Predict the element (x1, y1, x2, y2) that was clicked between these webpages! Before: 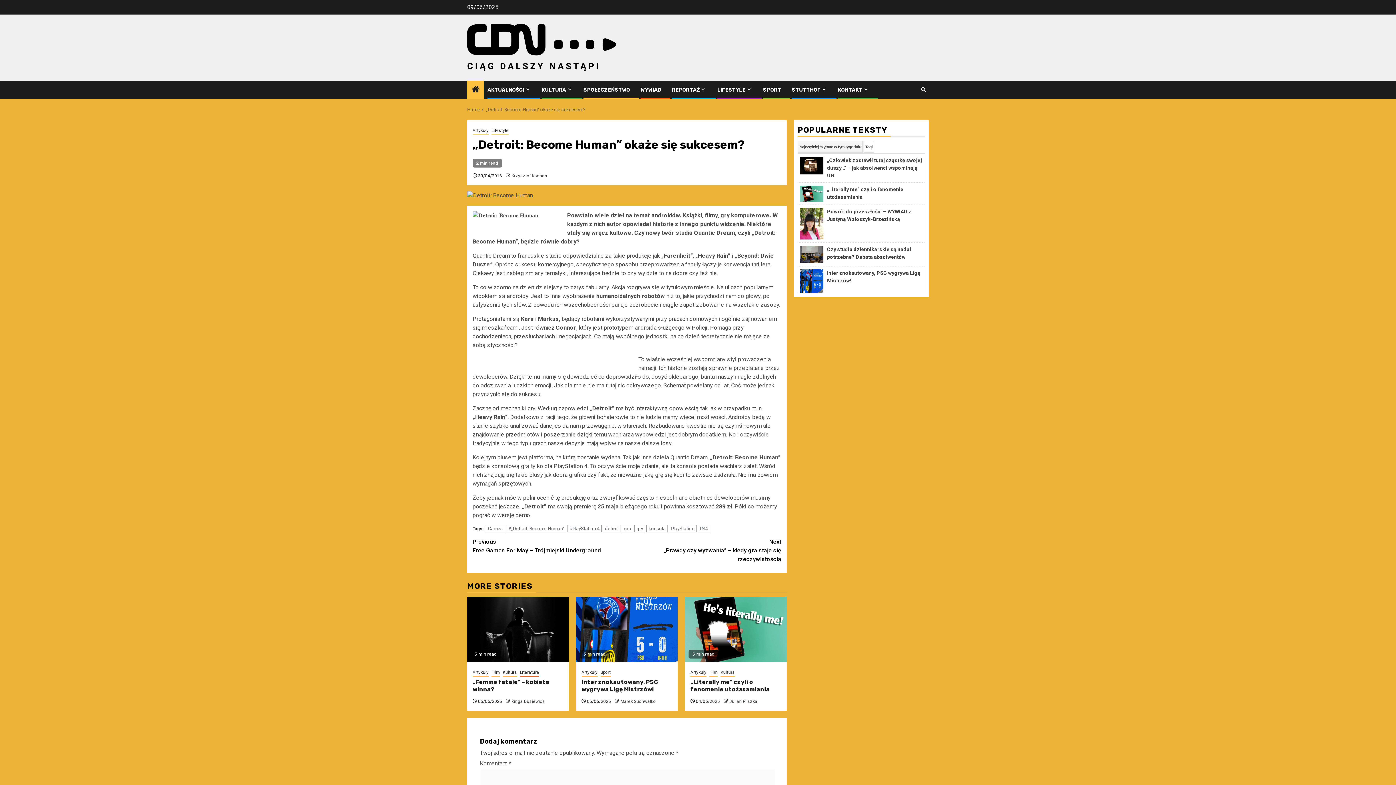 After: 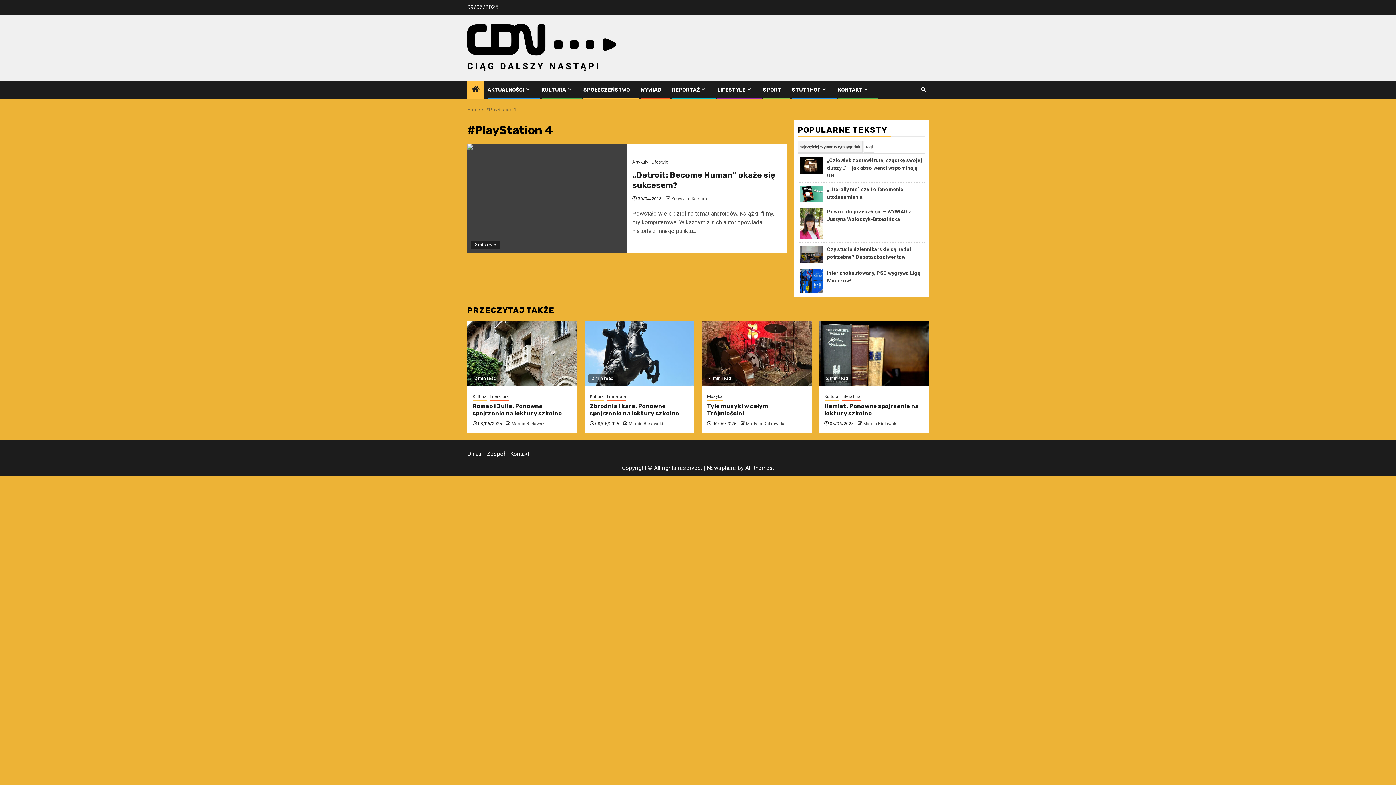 Action: label: #PlayStation 4 bbox: (567, 525, 601, 532)